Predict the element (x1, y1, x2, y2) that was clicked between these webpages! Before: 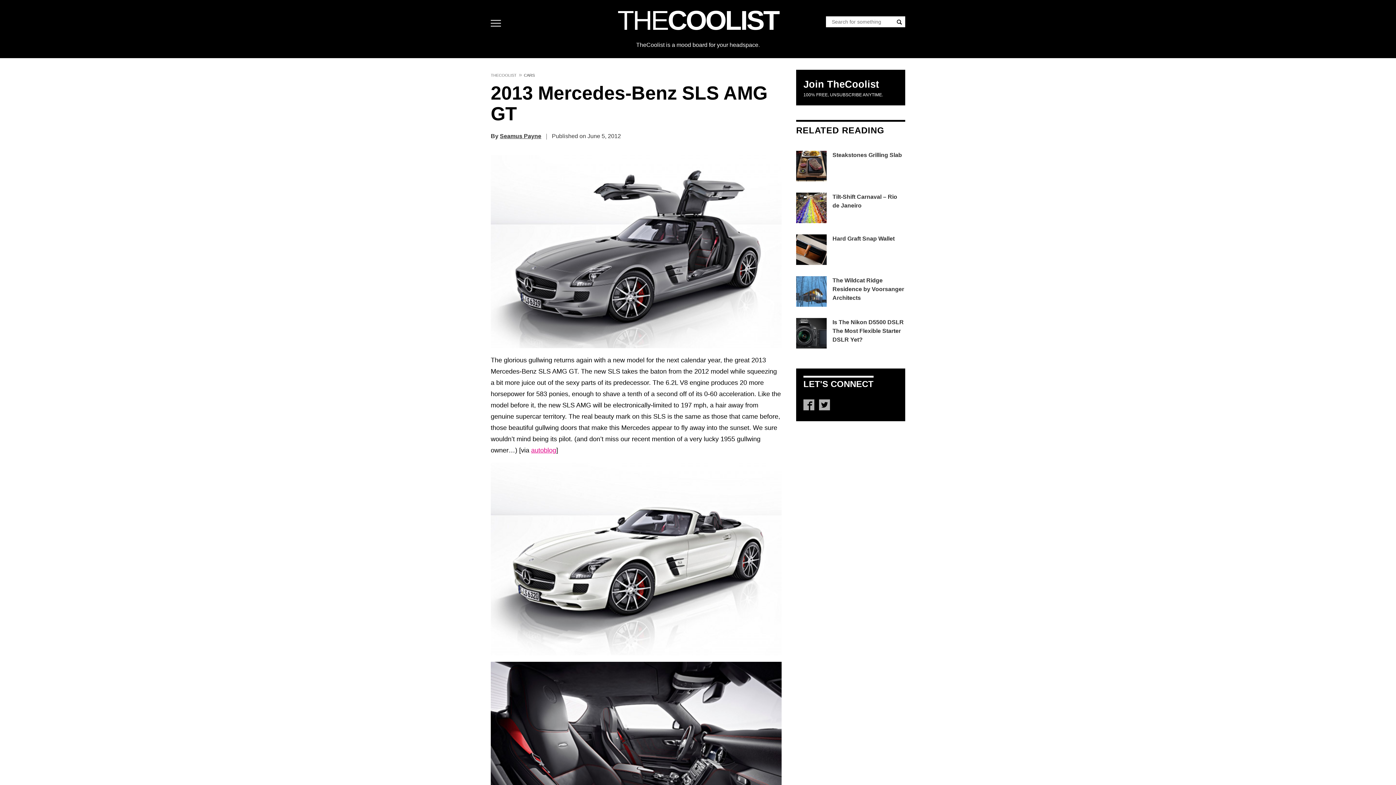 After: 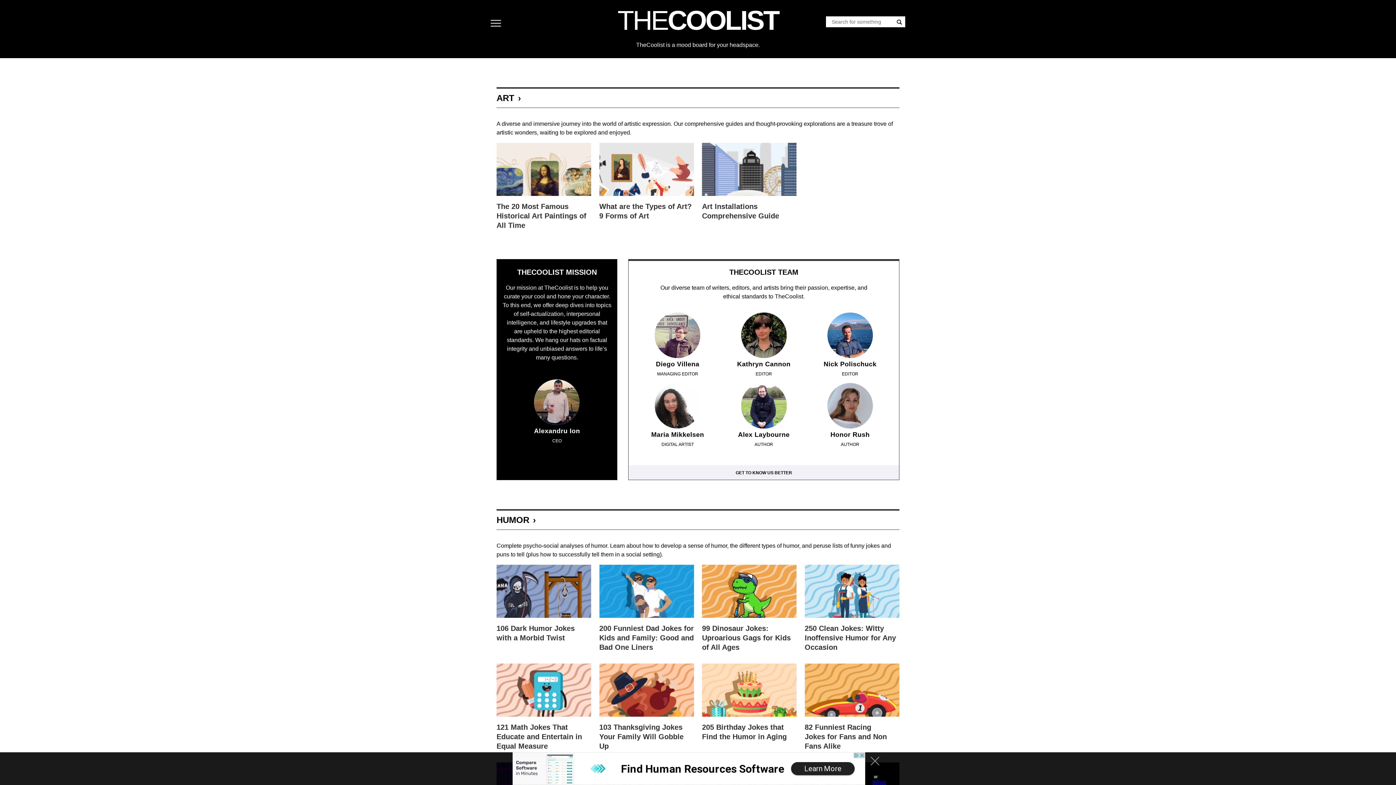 Action: label: THECOOLIST bbox: (487, 69, 520, 77)